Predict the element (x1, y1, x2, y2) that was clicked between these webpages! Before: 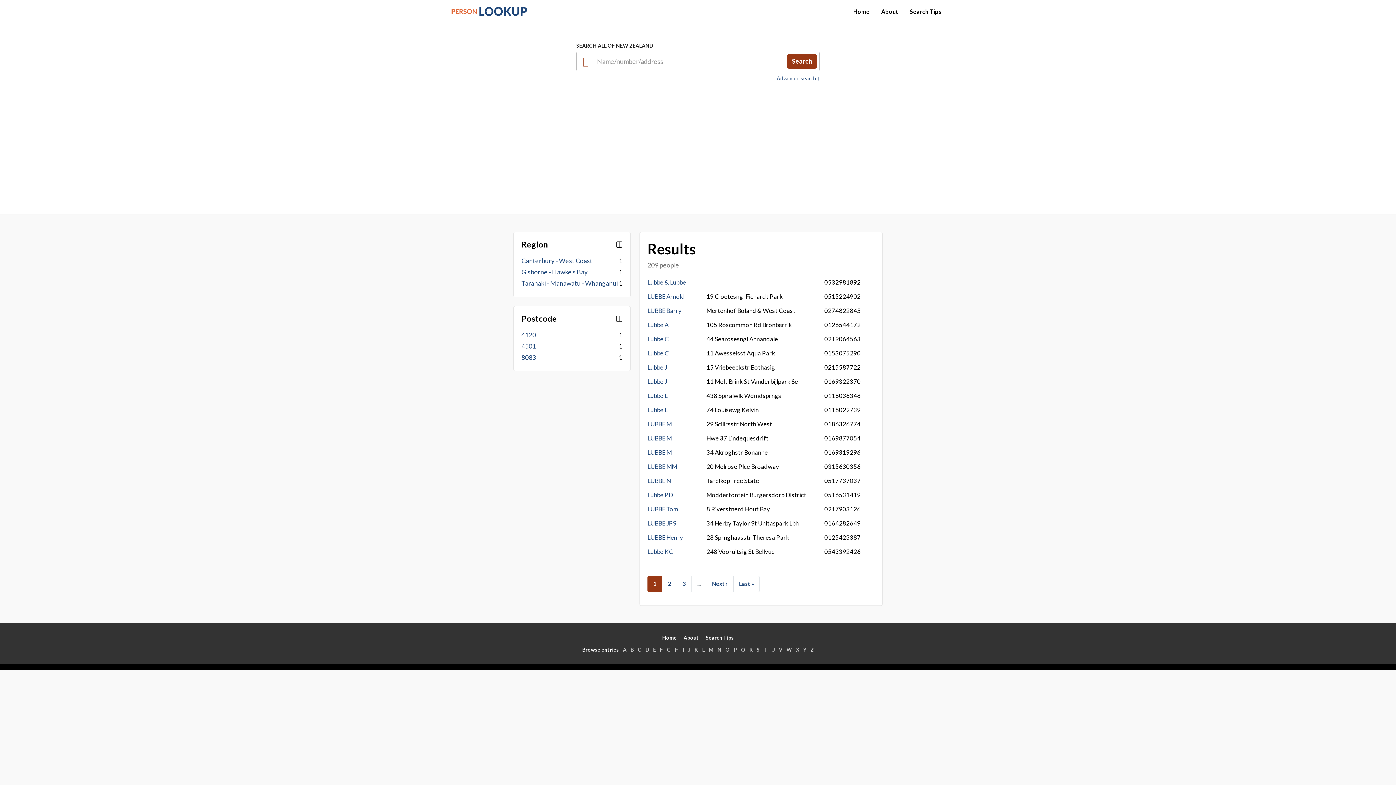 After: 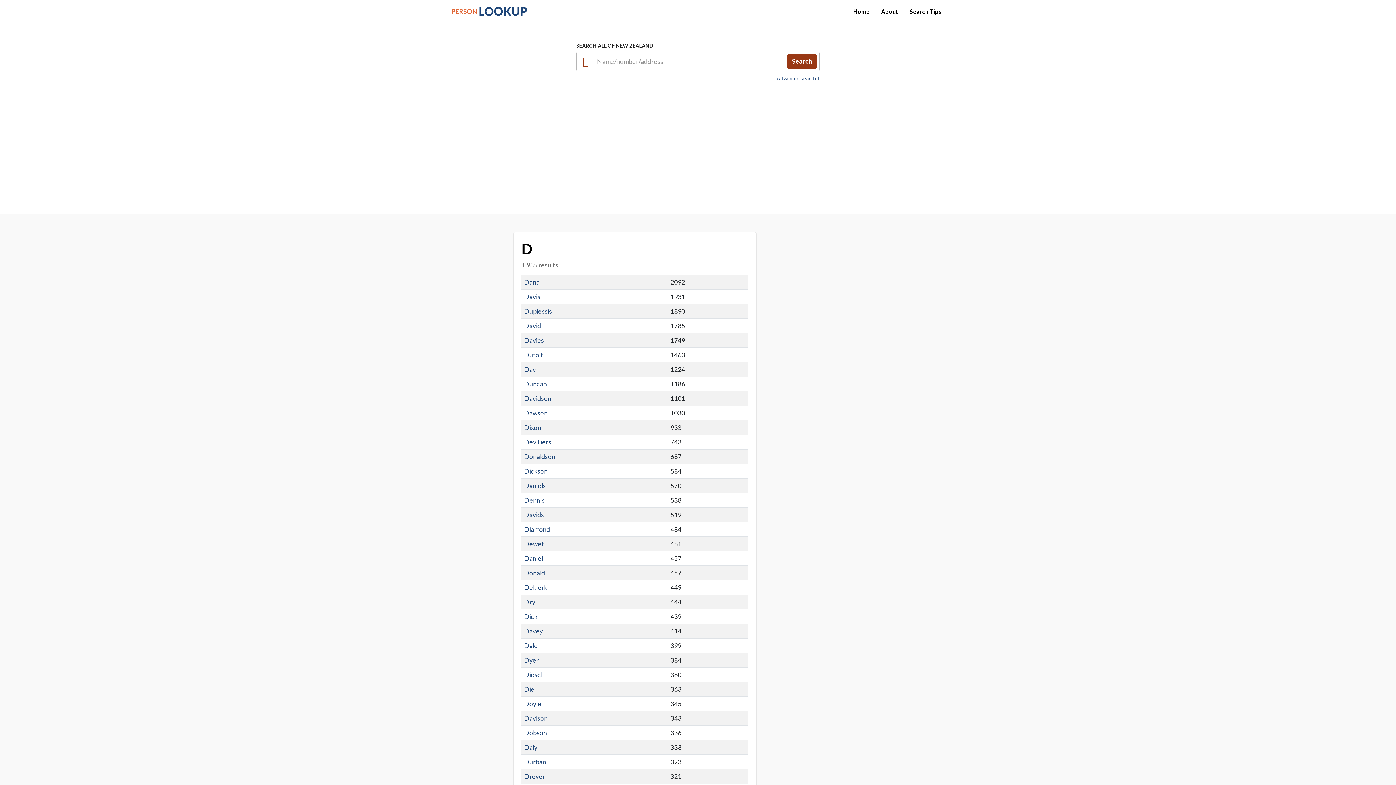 Action: label: D bbox: (645, 646, 649, 652)